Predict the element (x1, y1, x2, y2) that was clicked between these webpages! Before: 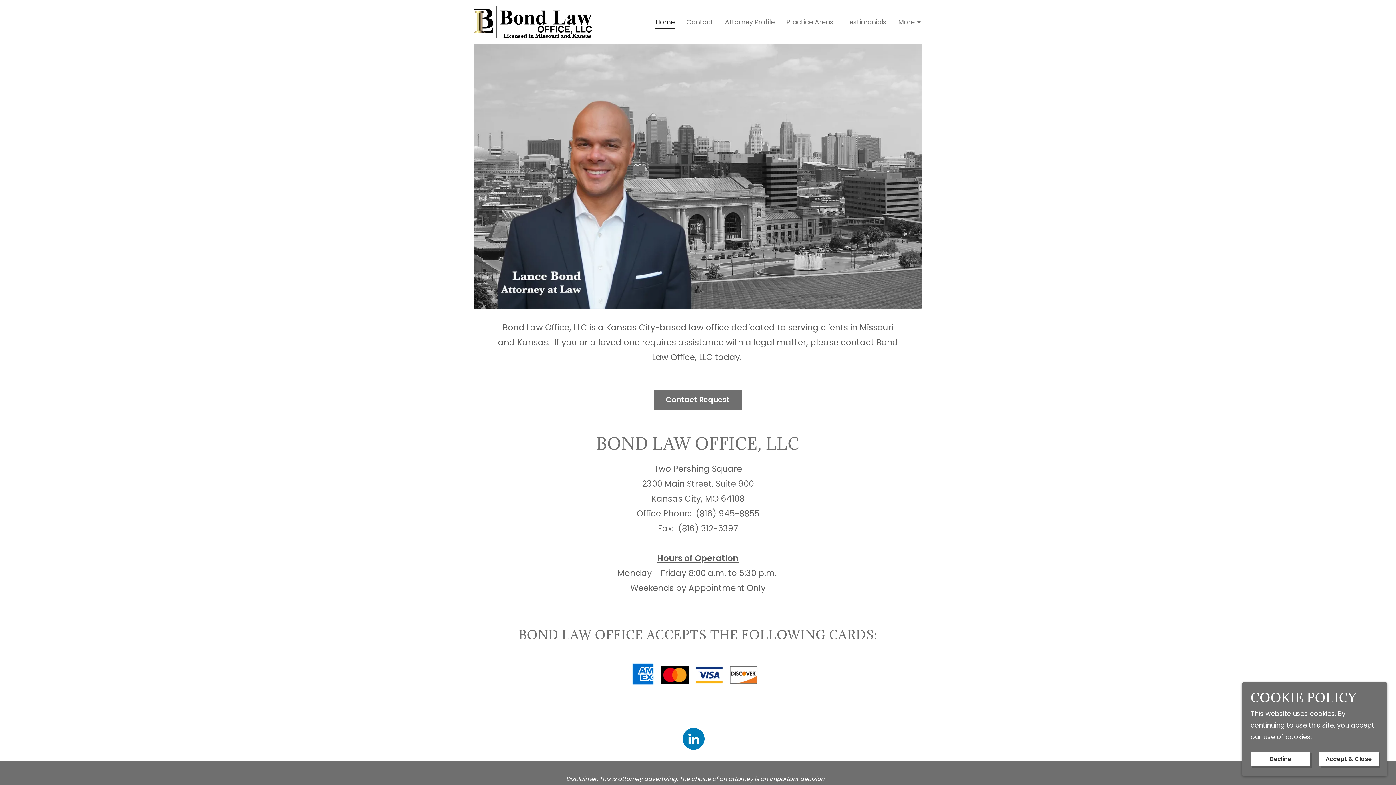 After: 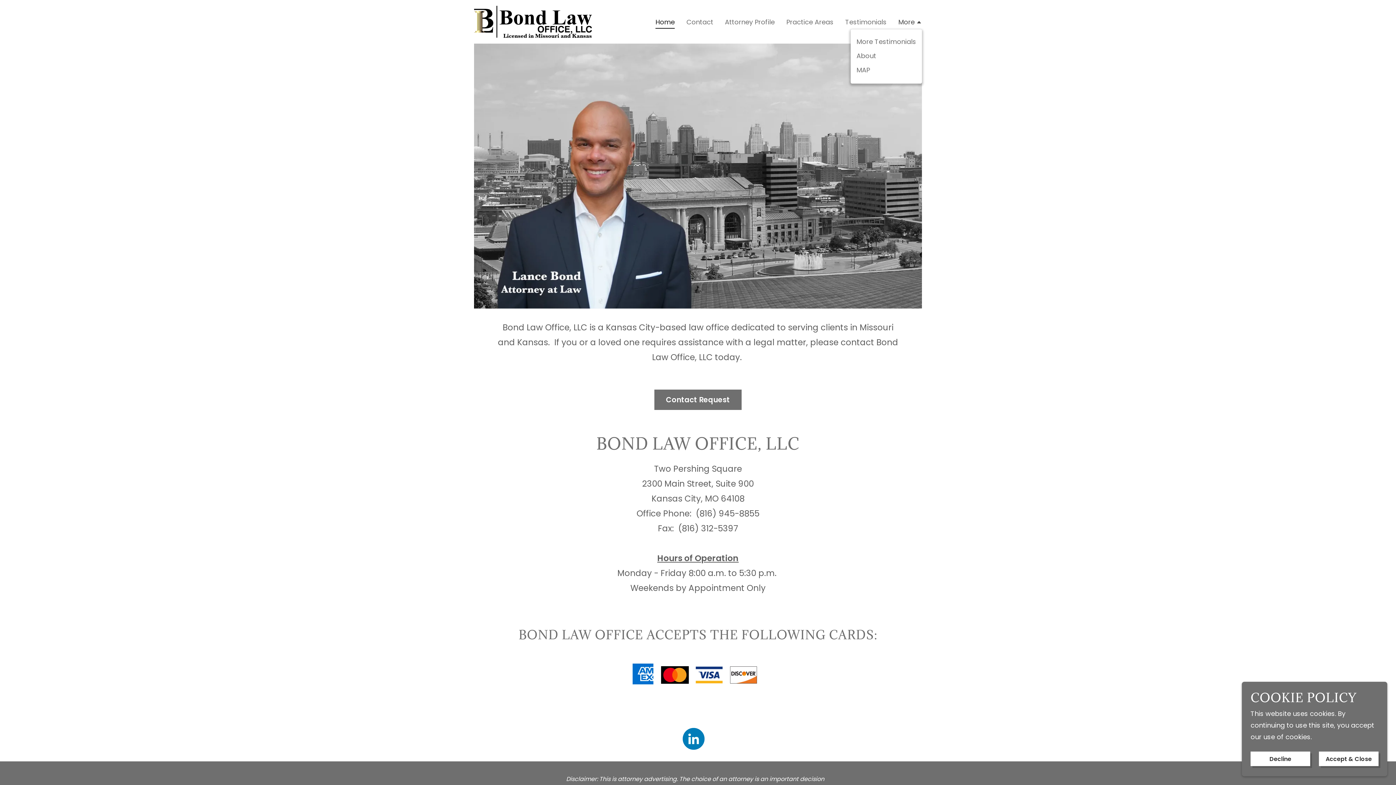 Action: label: More bbox: (898, 17, 922, 27)